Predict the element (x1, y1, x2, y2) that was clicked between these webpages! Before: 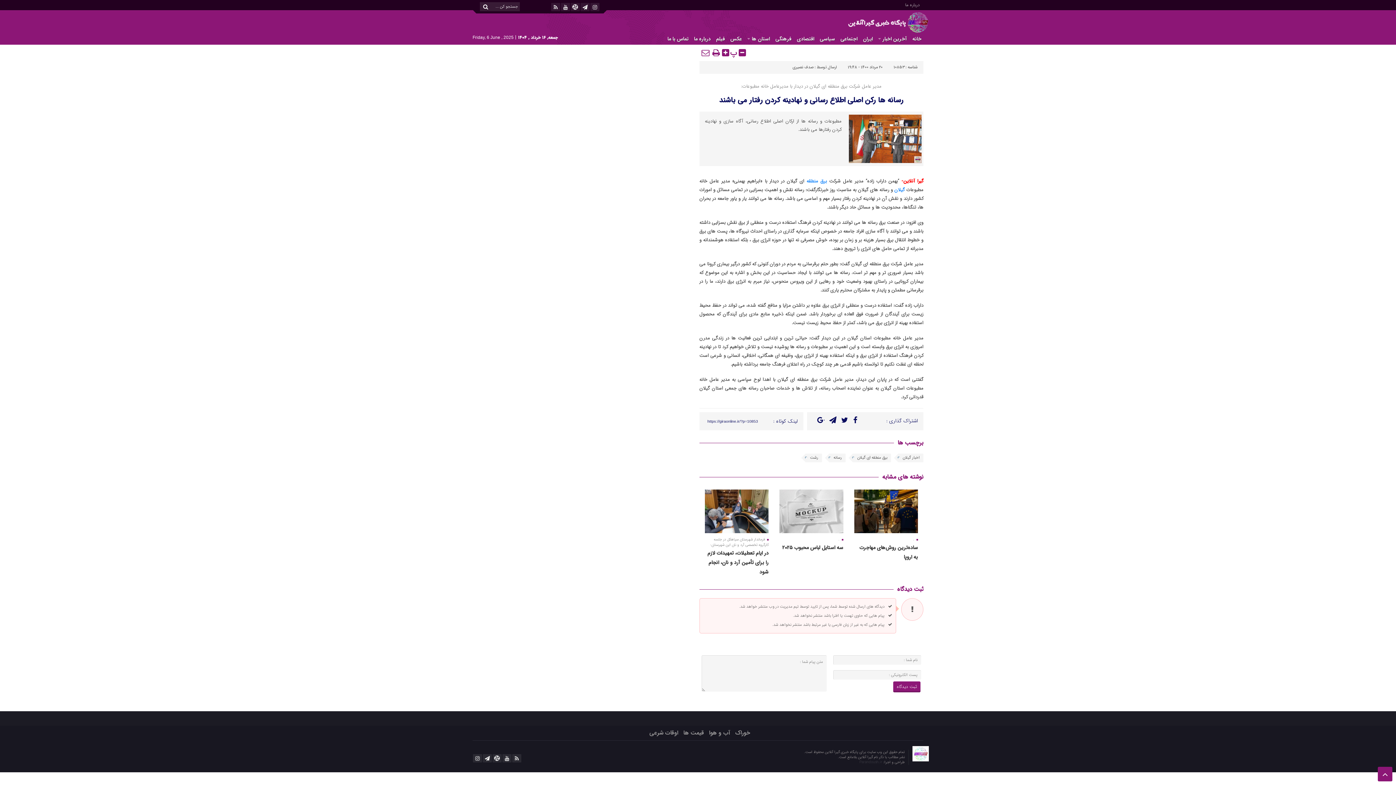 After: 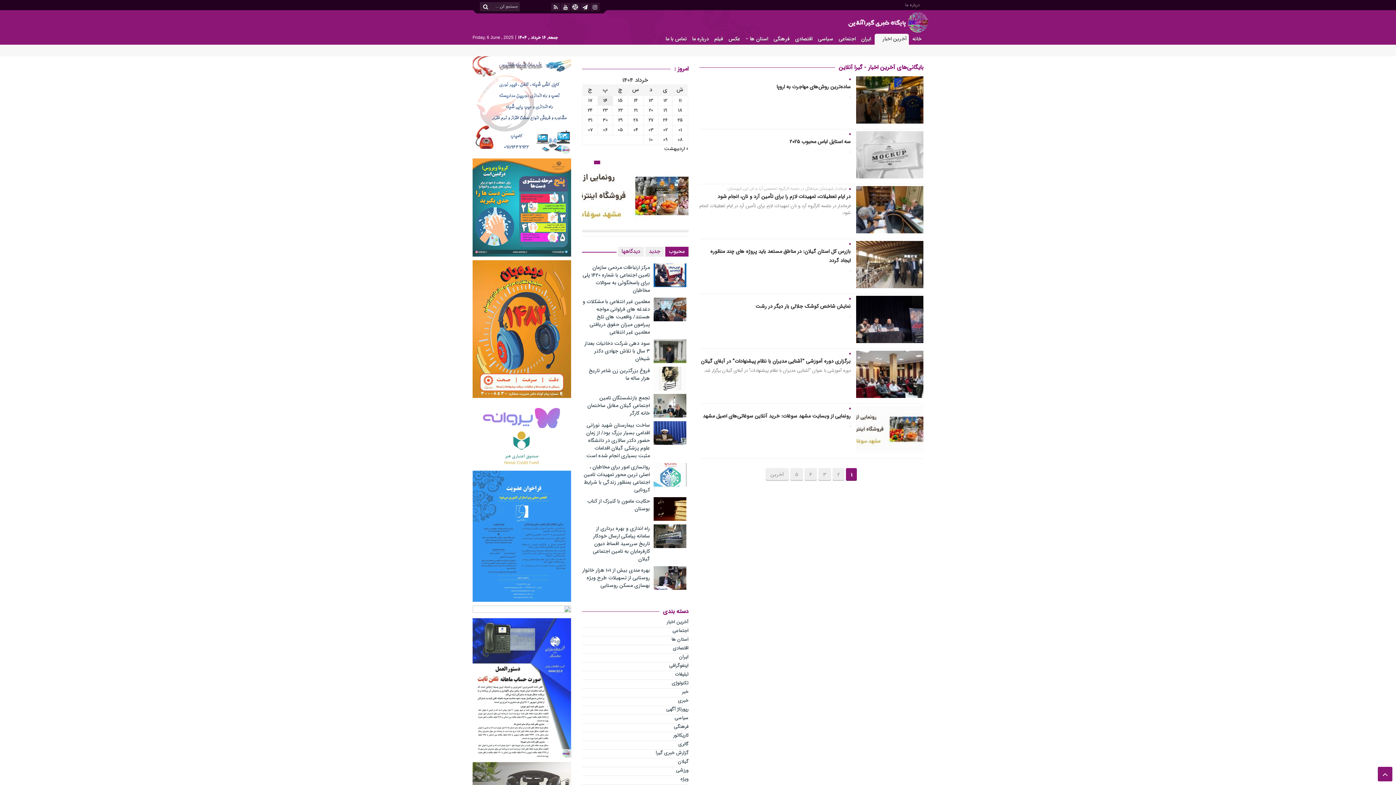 Action: label: آخرین اخبار bbox: (881, 34, 909, 42)